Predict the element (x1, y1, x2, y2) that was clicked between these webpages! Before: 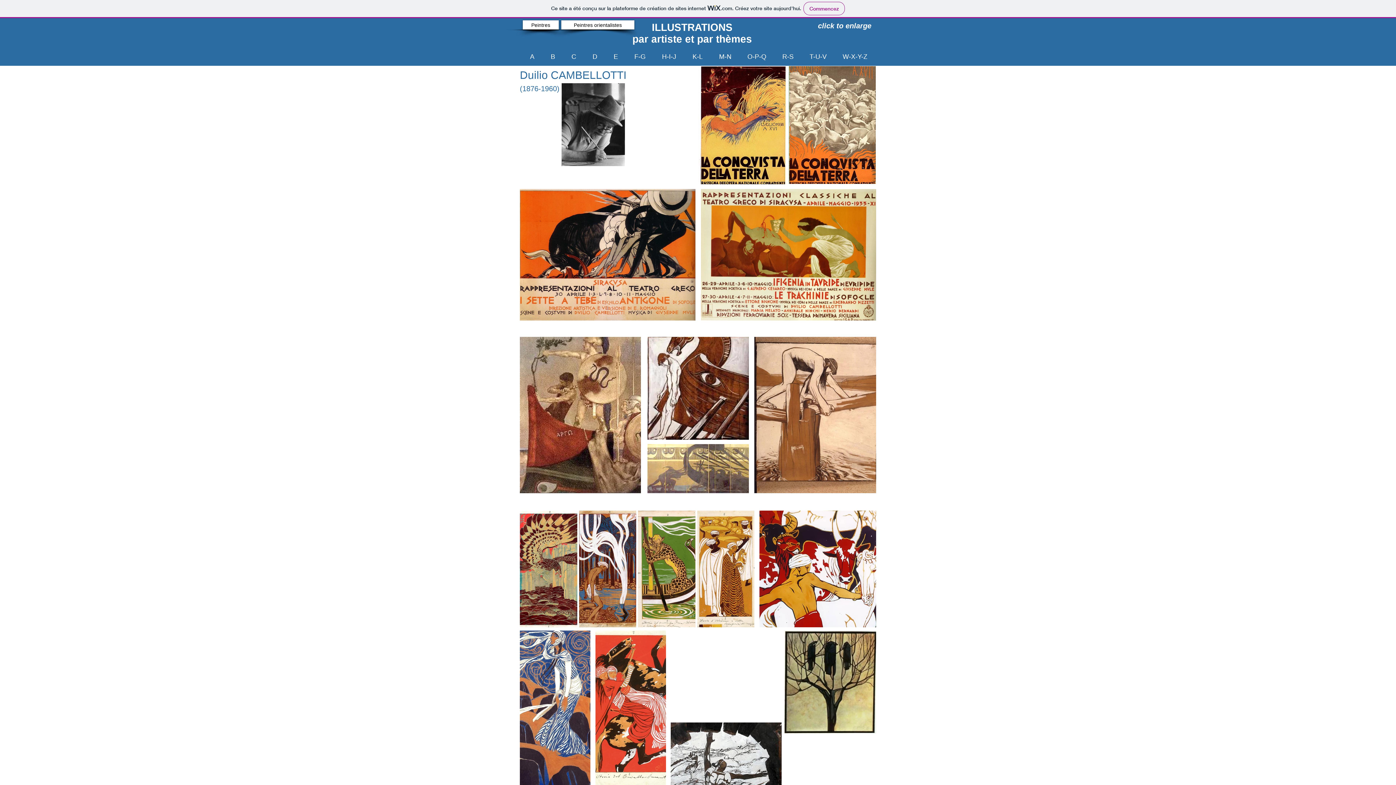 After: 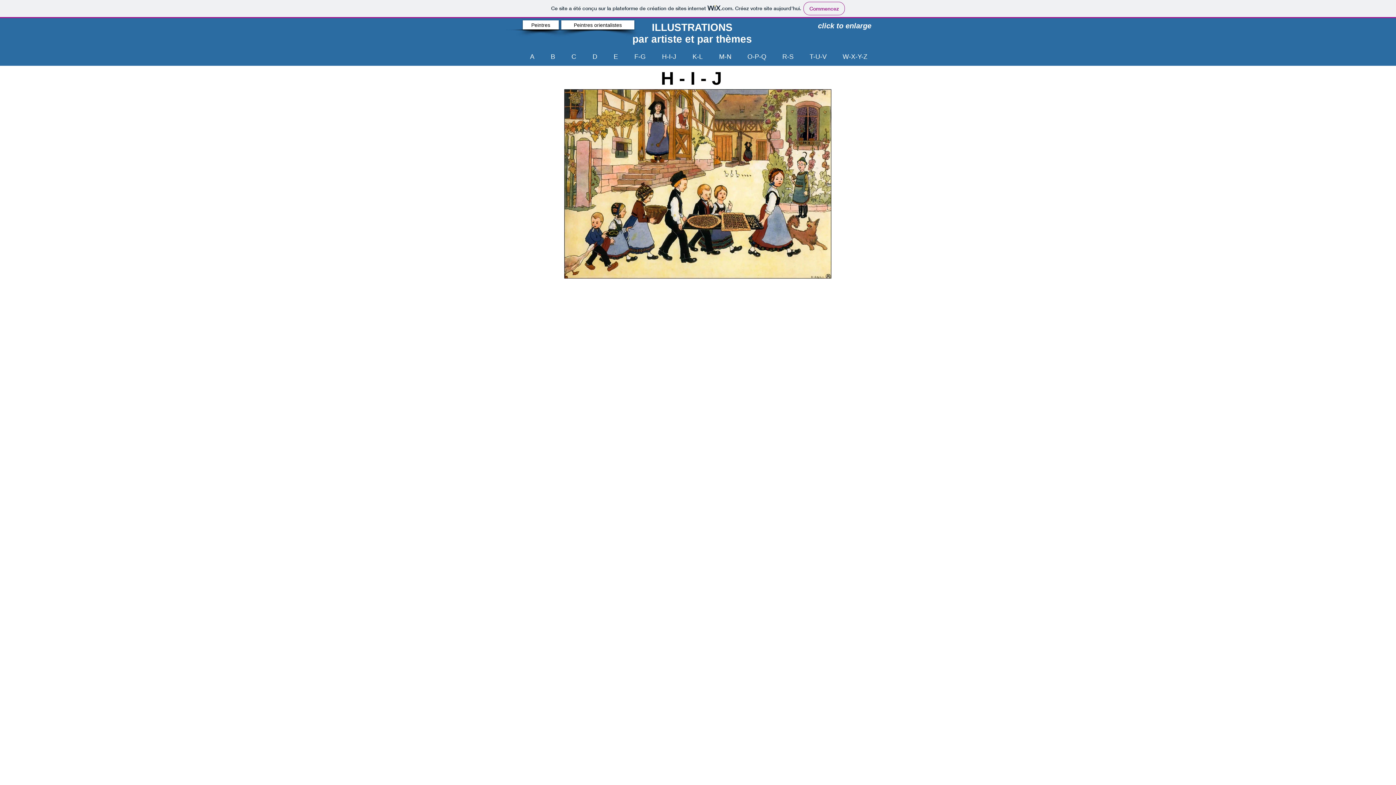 Action: label: H-I-J bbox: (652, 52, 682, 61)